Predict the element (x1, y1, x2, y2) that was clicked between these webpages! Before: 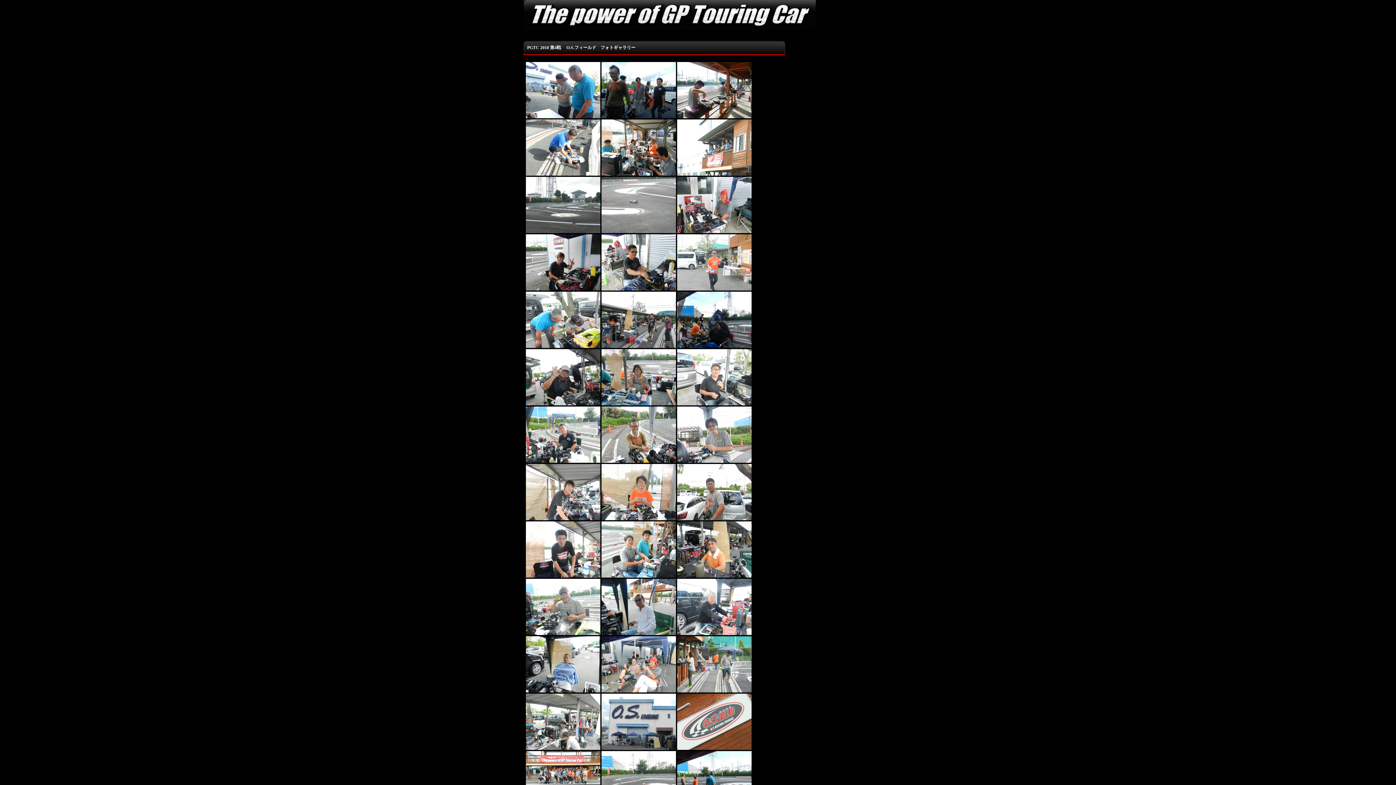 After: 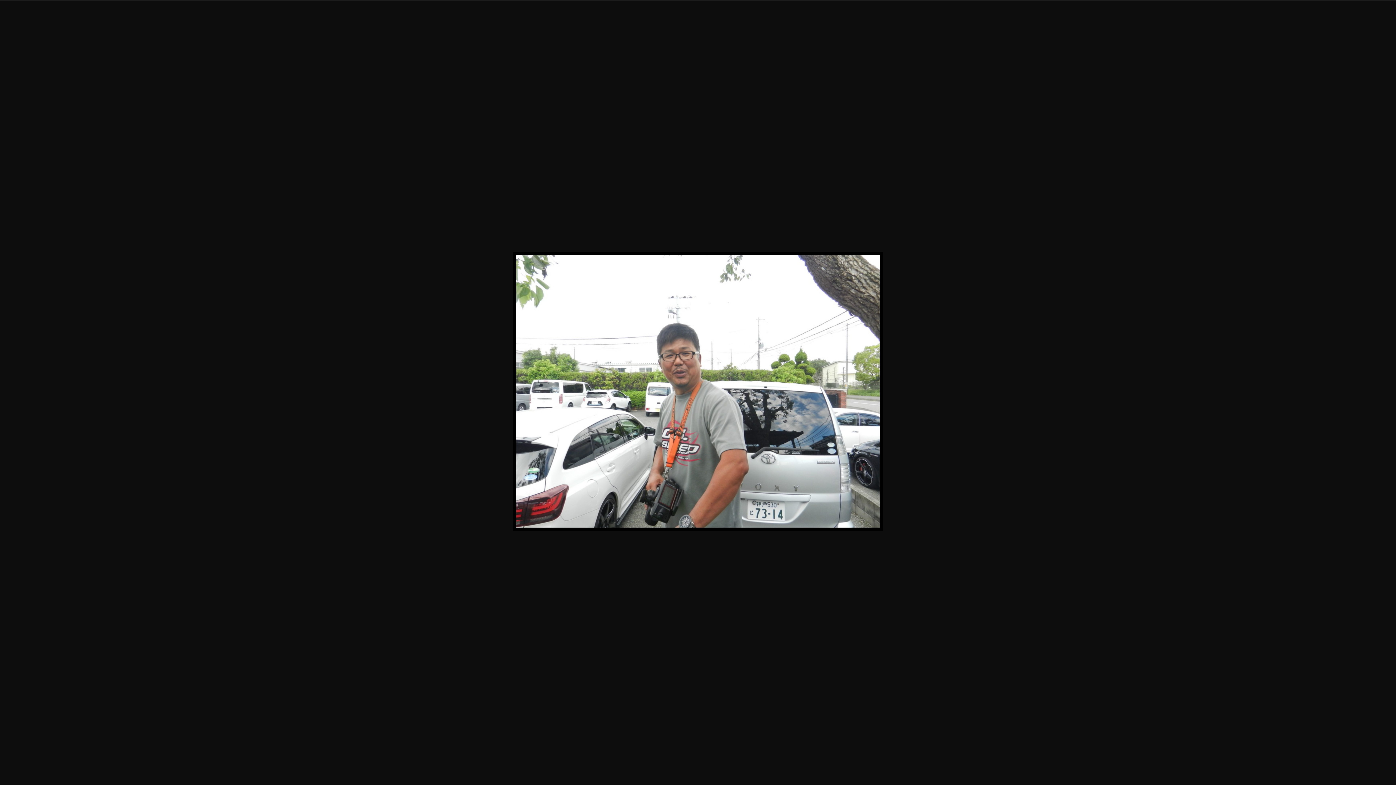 Action: bbox: (676, 517, 752, 522)